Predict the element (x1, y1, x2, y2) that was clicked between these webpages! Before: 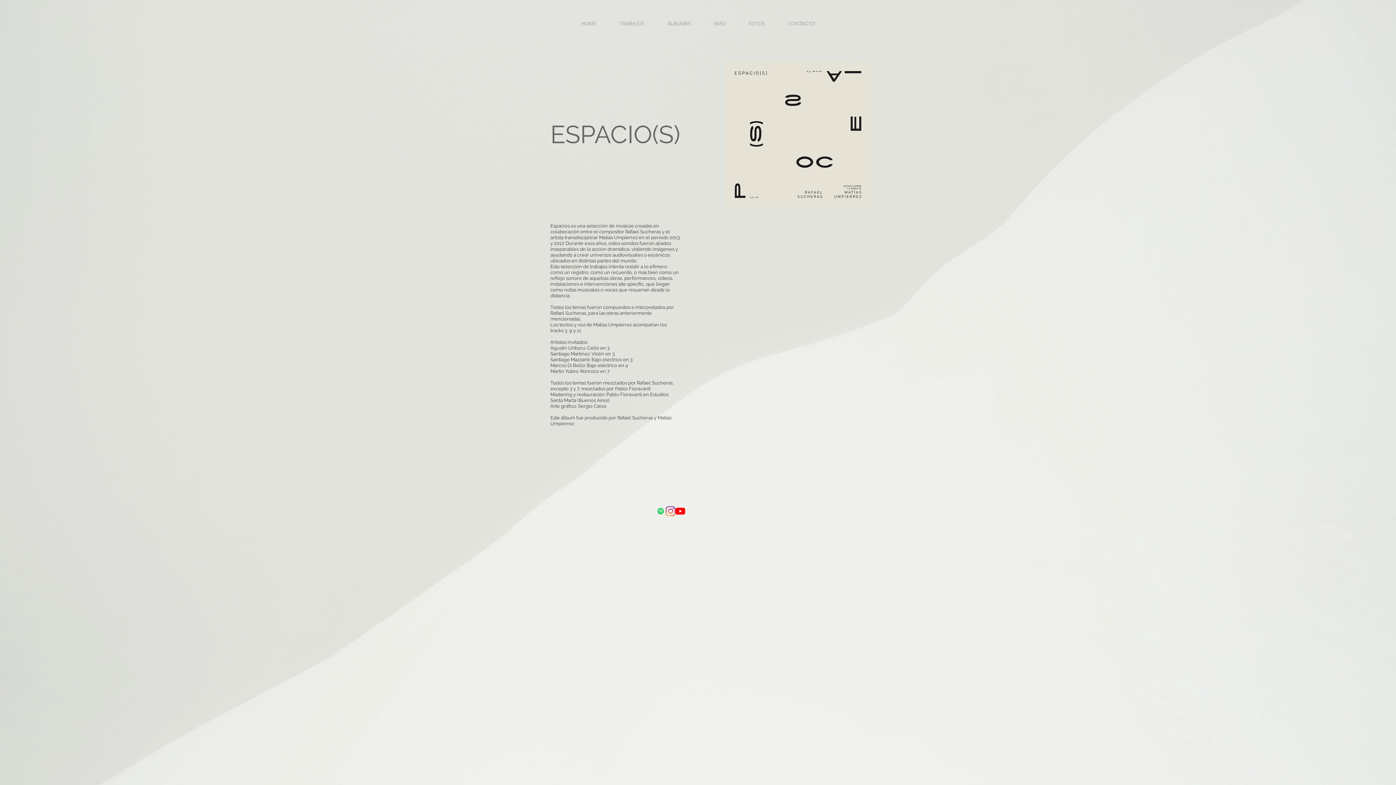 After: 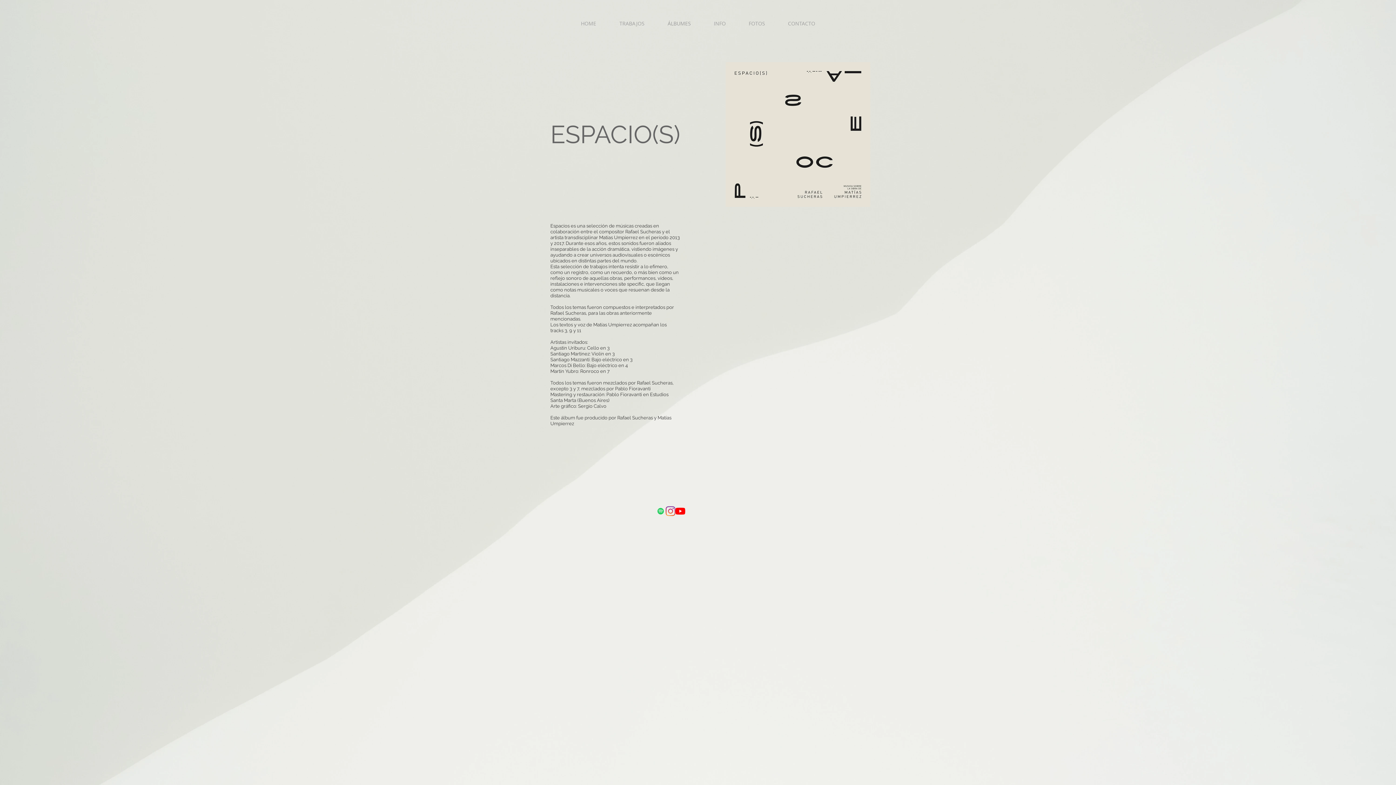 Action: bbox: (656, 506, 665, 516) label: Icono social de Spotify